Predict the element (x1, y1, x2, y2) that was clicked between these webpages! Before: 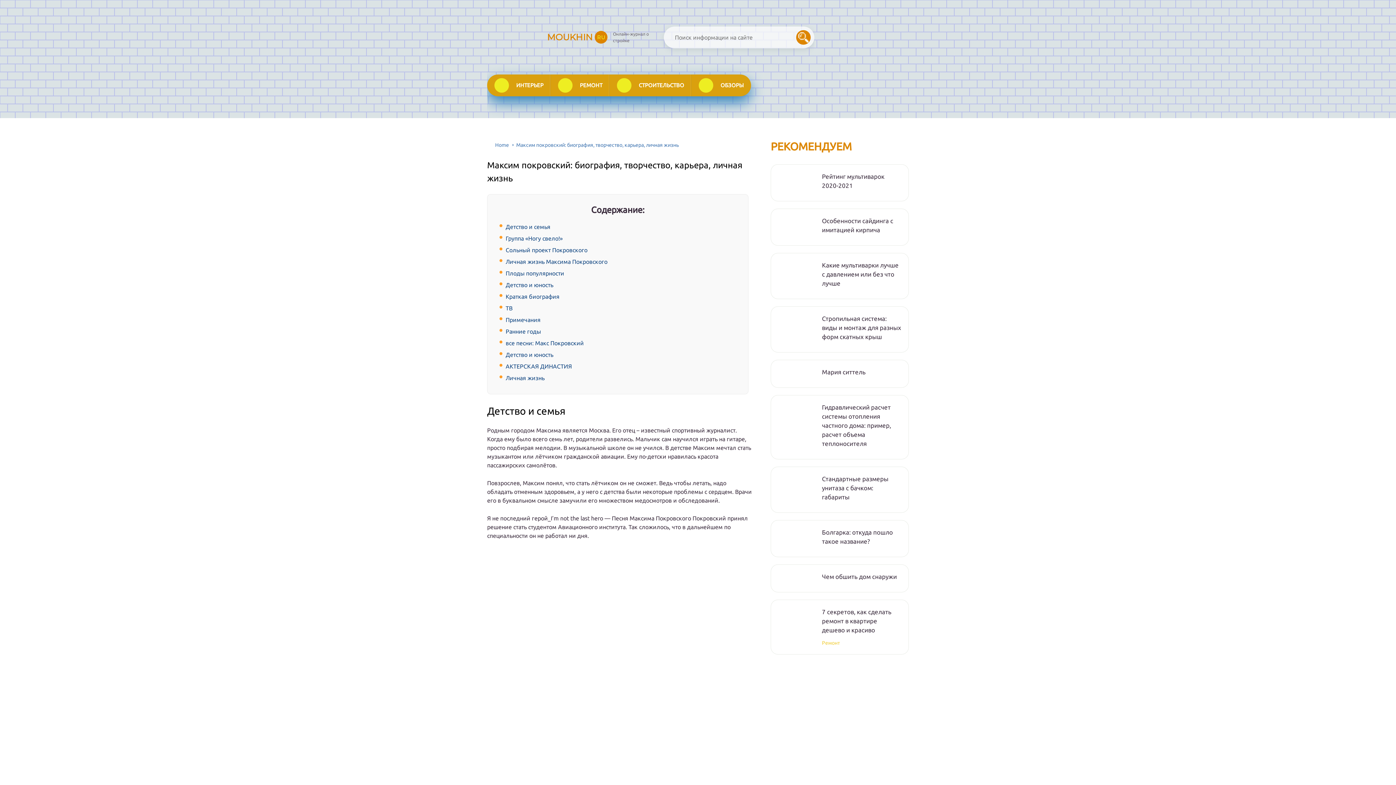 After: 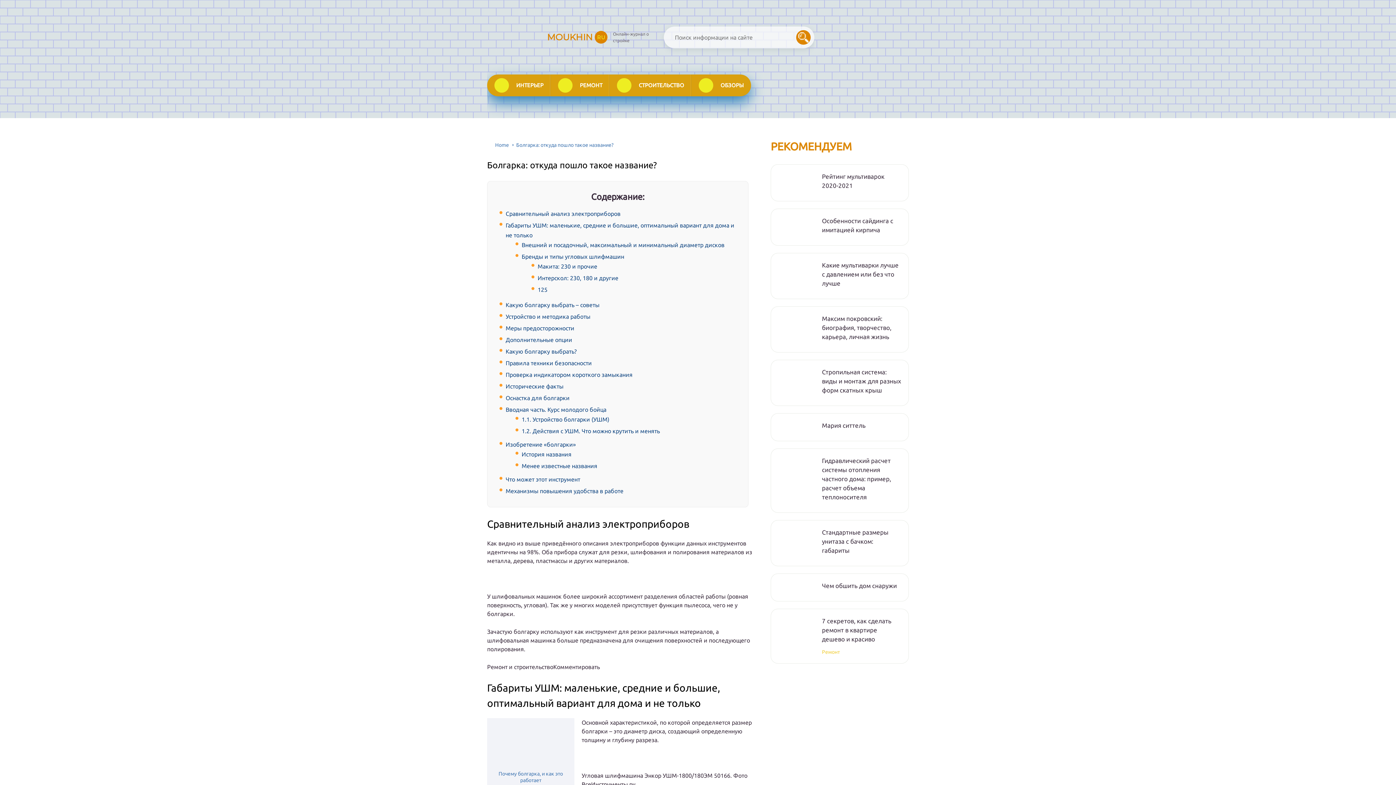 Action: bbox: (822, 528, 901, 546) label: Болгарка: откуда пошло такое название?